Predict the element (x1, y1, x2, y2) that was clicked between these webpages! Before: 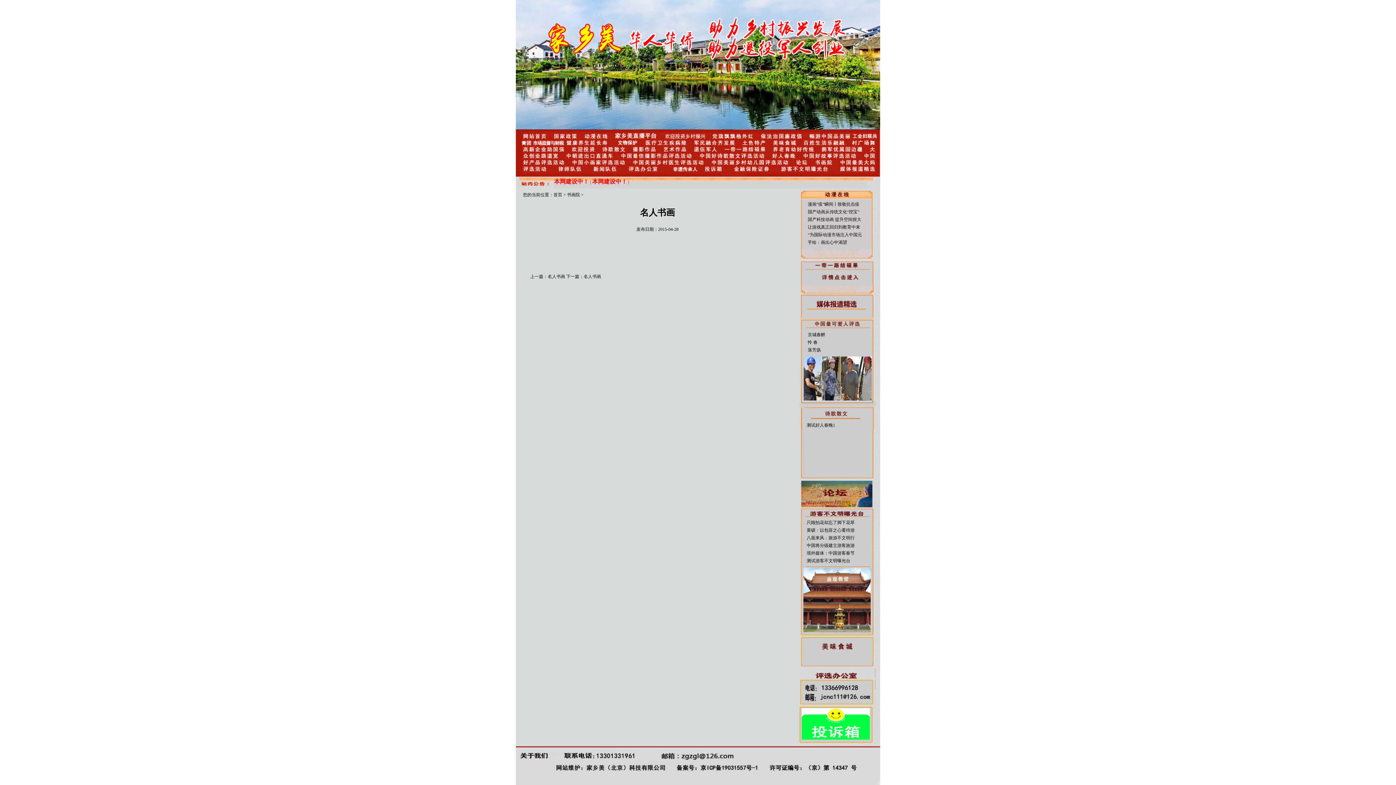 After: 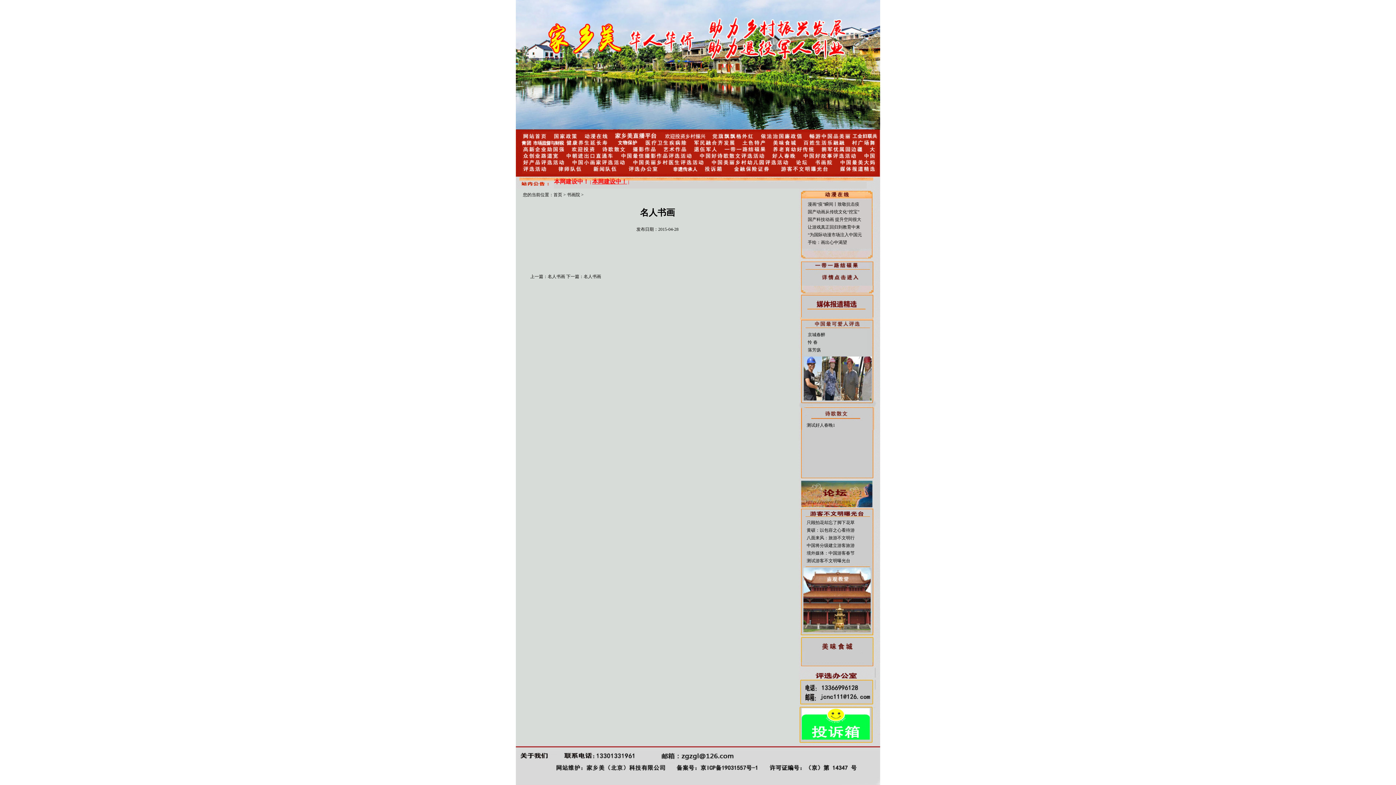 Action: label: 本网建设中！ bbox: (592, 178, 627, 184)